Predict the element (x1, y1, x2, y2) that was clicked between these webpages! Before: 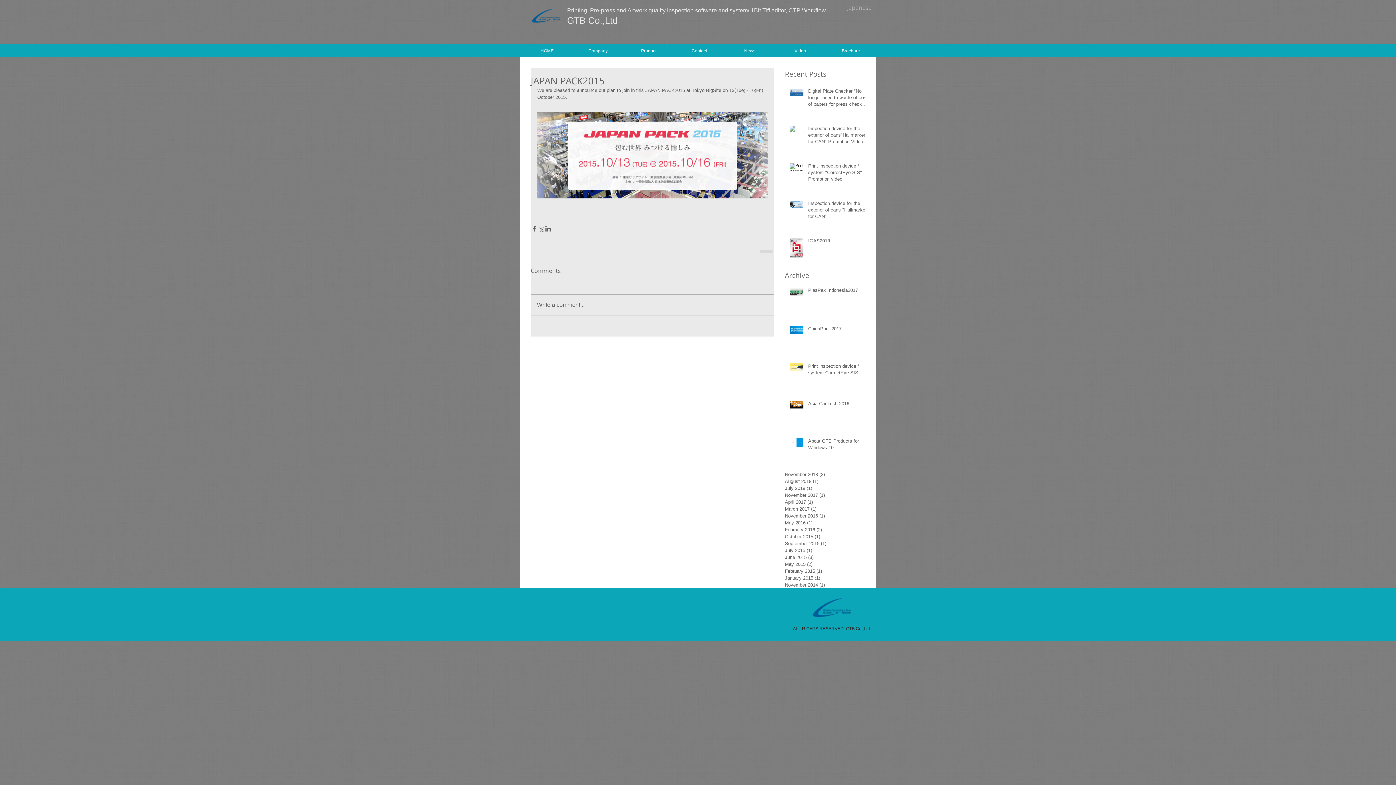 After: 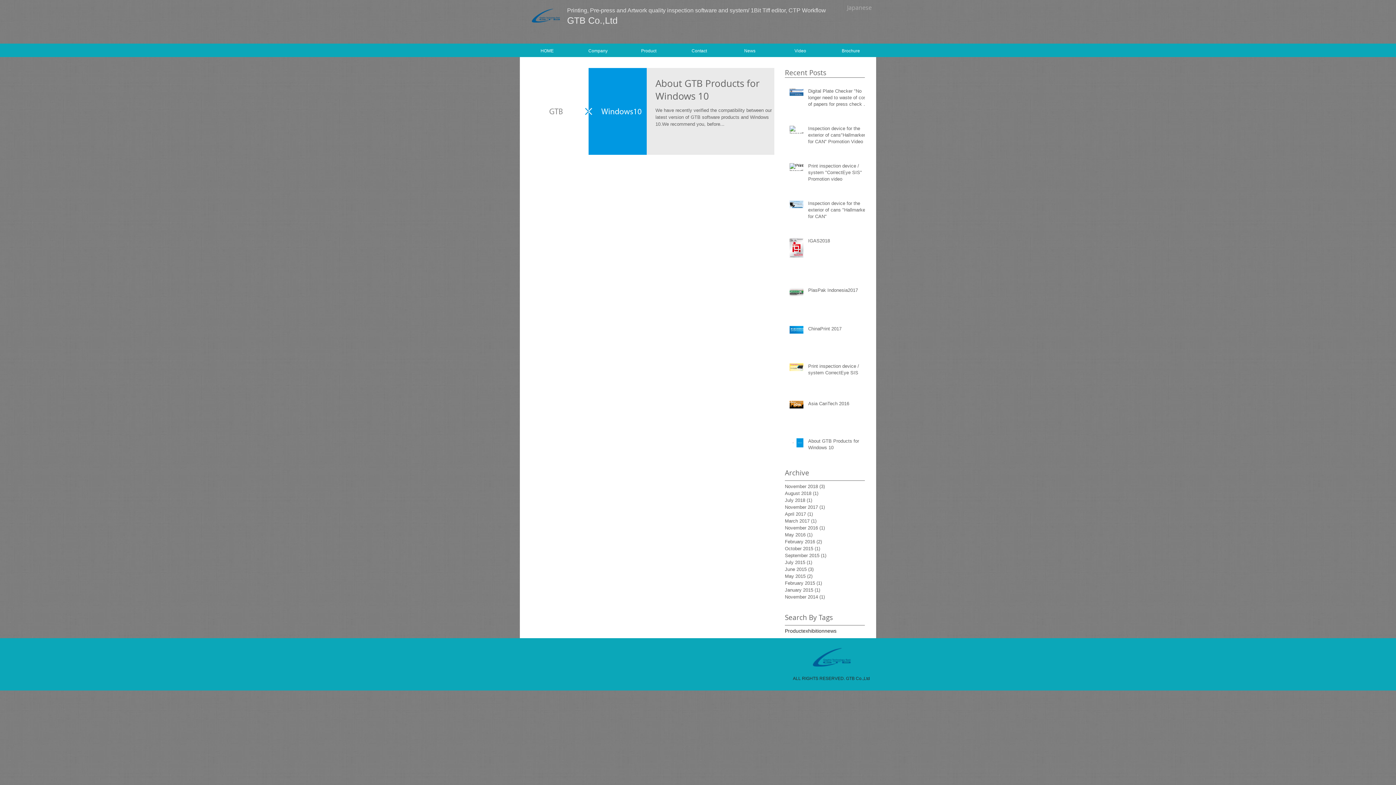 Action: bbox: (785, 519, 861, 526) label: May 2016 (1)
1 post